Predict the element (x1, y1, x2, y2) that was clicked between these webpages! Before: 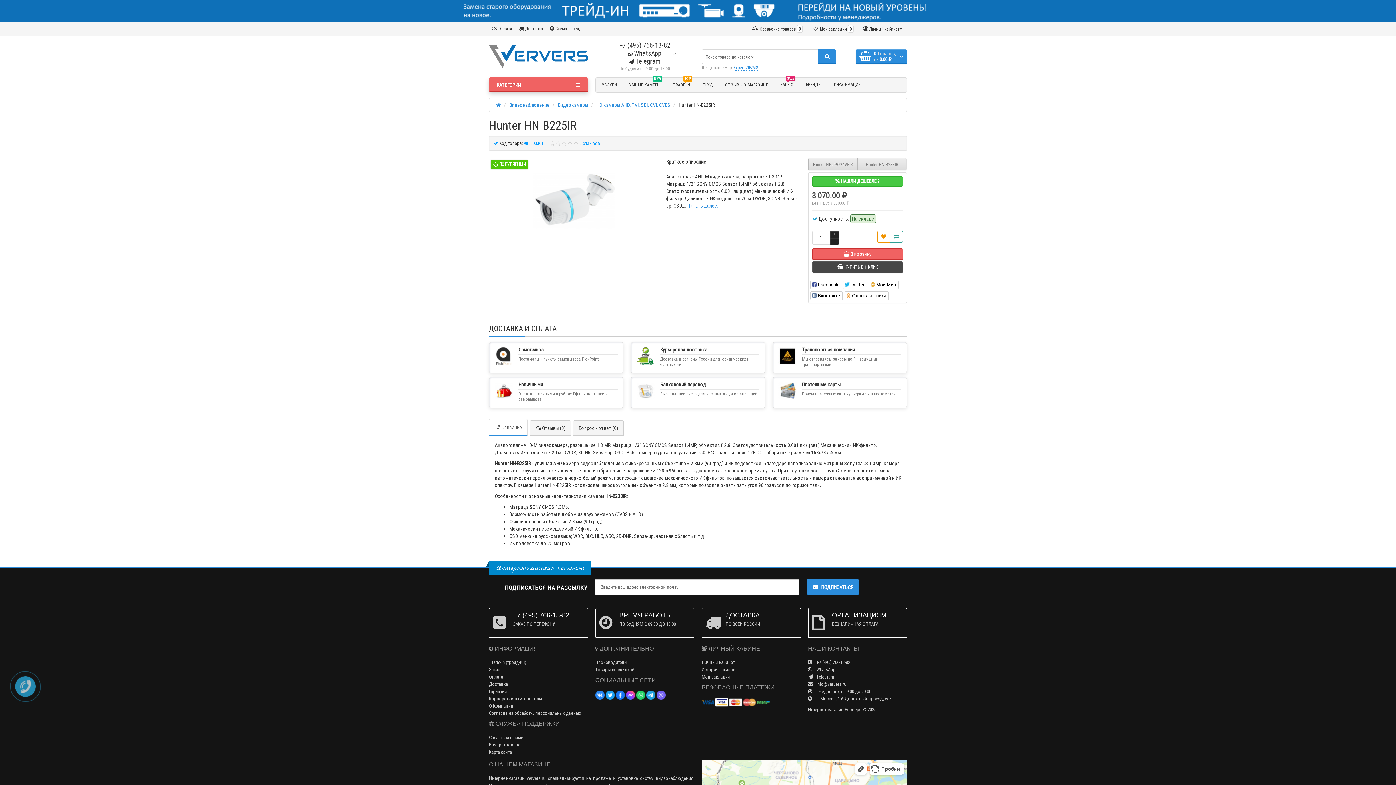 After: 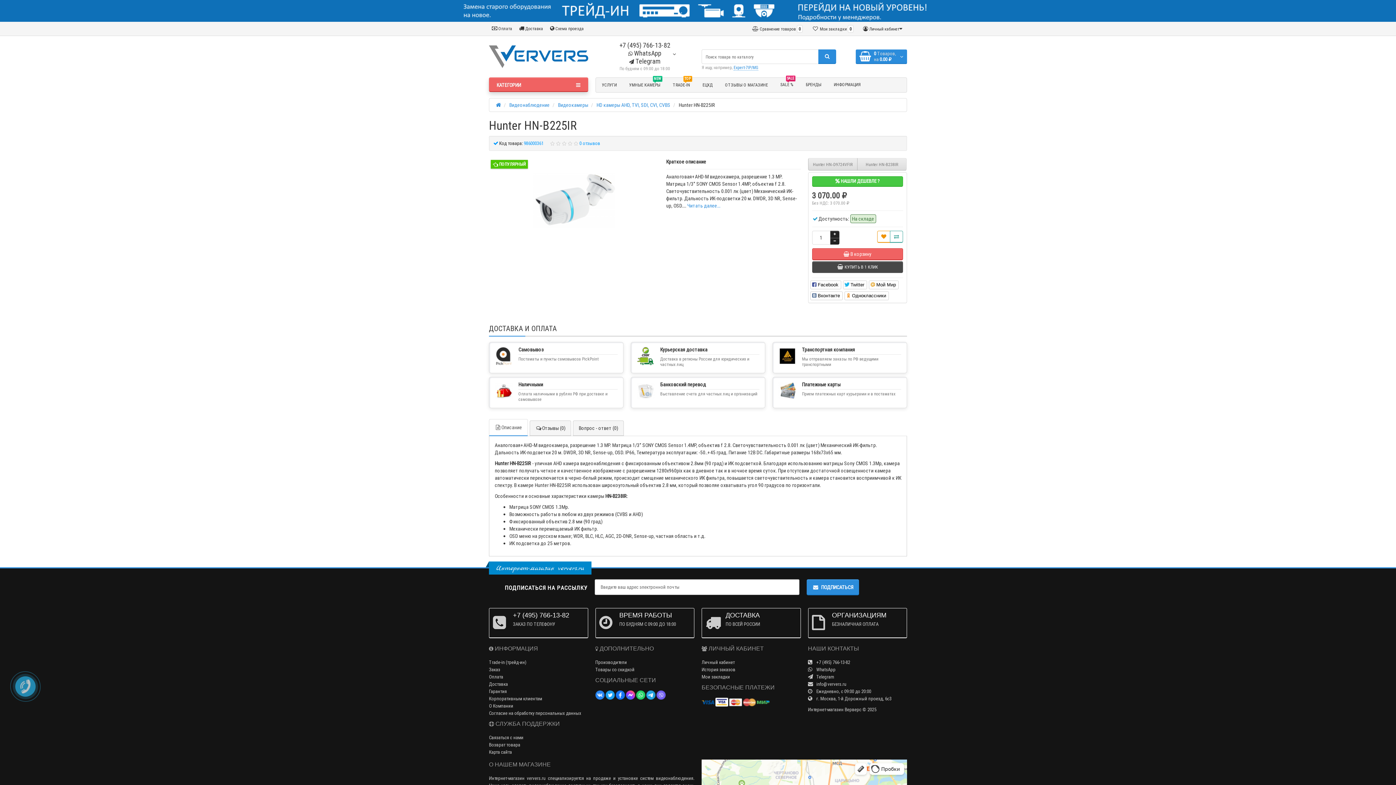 Action: bbox: (615, 691, 624, 698)